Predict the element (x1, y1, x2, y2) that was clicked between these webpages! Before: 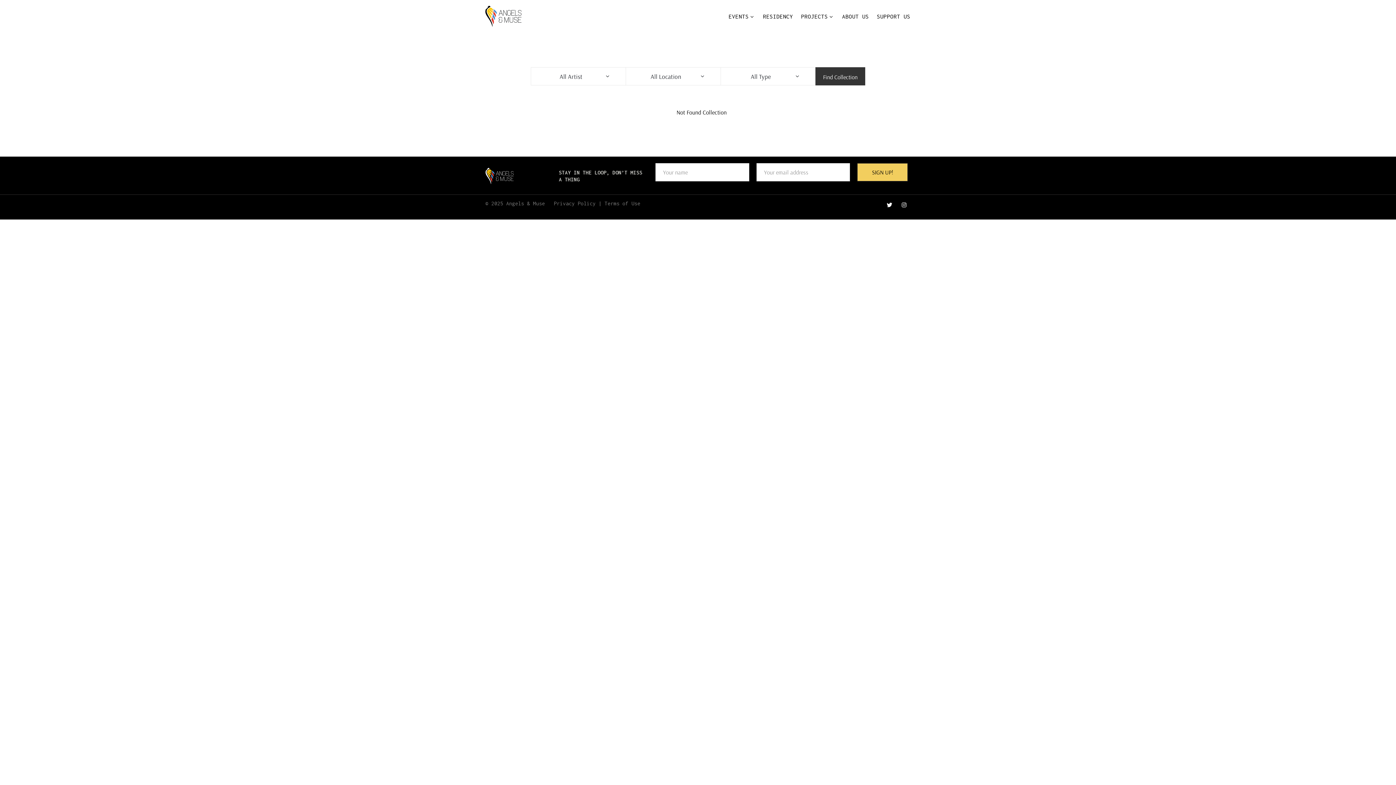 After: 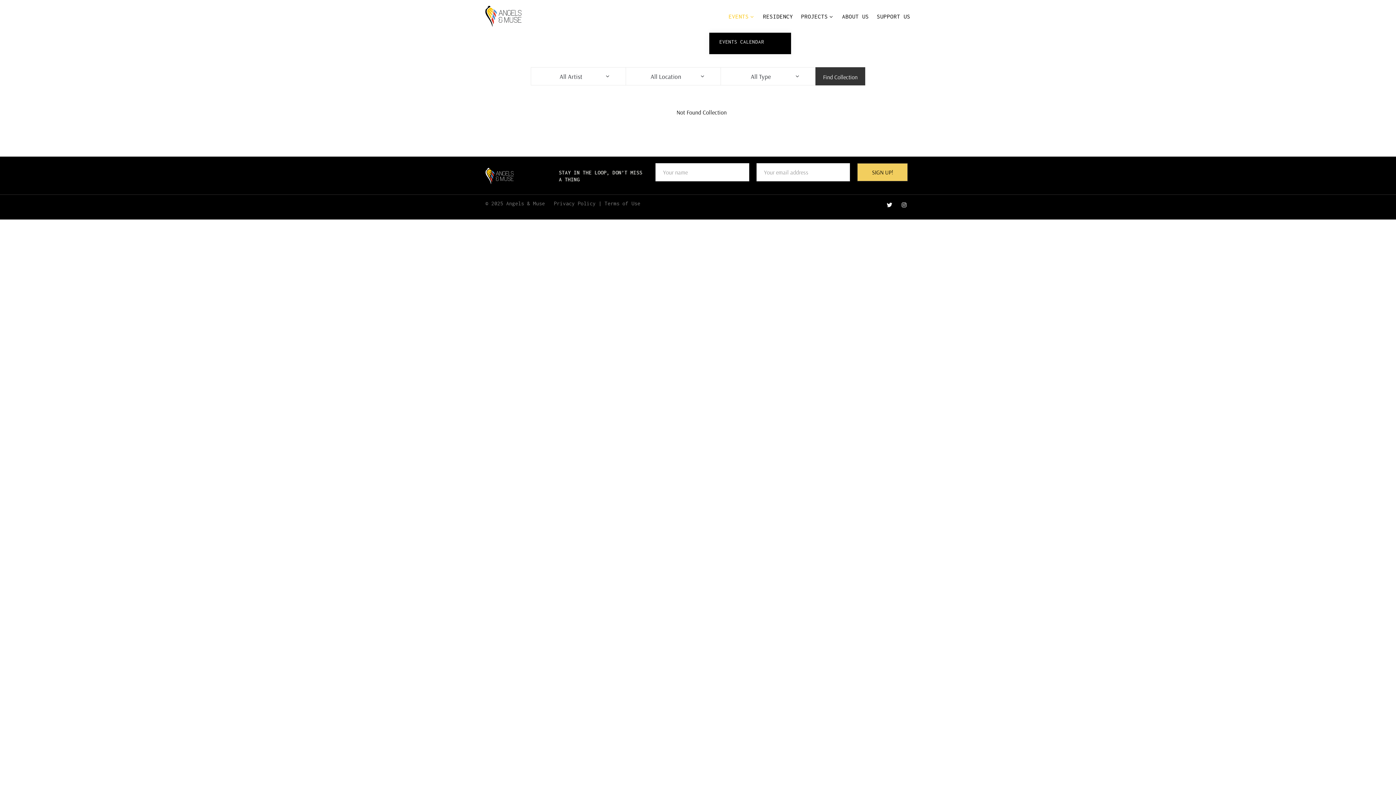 Action: label: EVENTS bbox: (728, 0, 755, 32)